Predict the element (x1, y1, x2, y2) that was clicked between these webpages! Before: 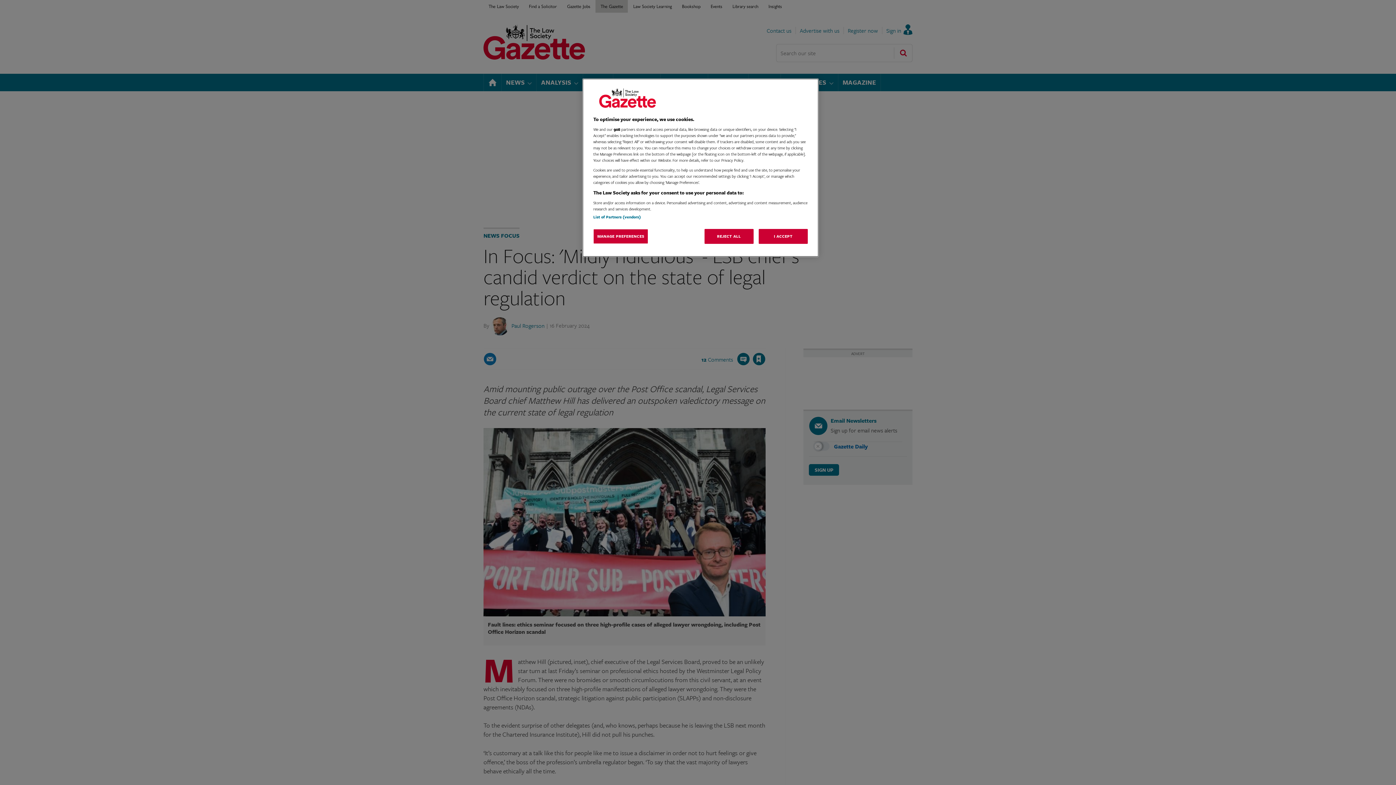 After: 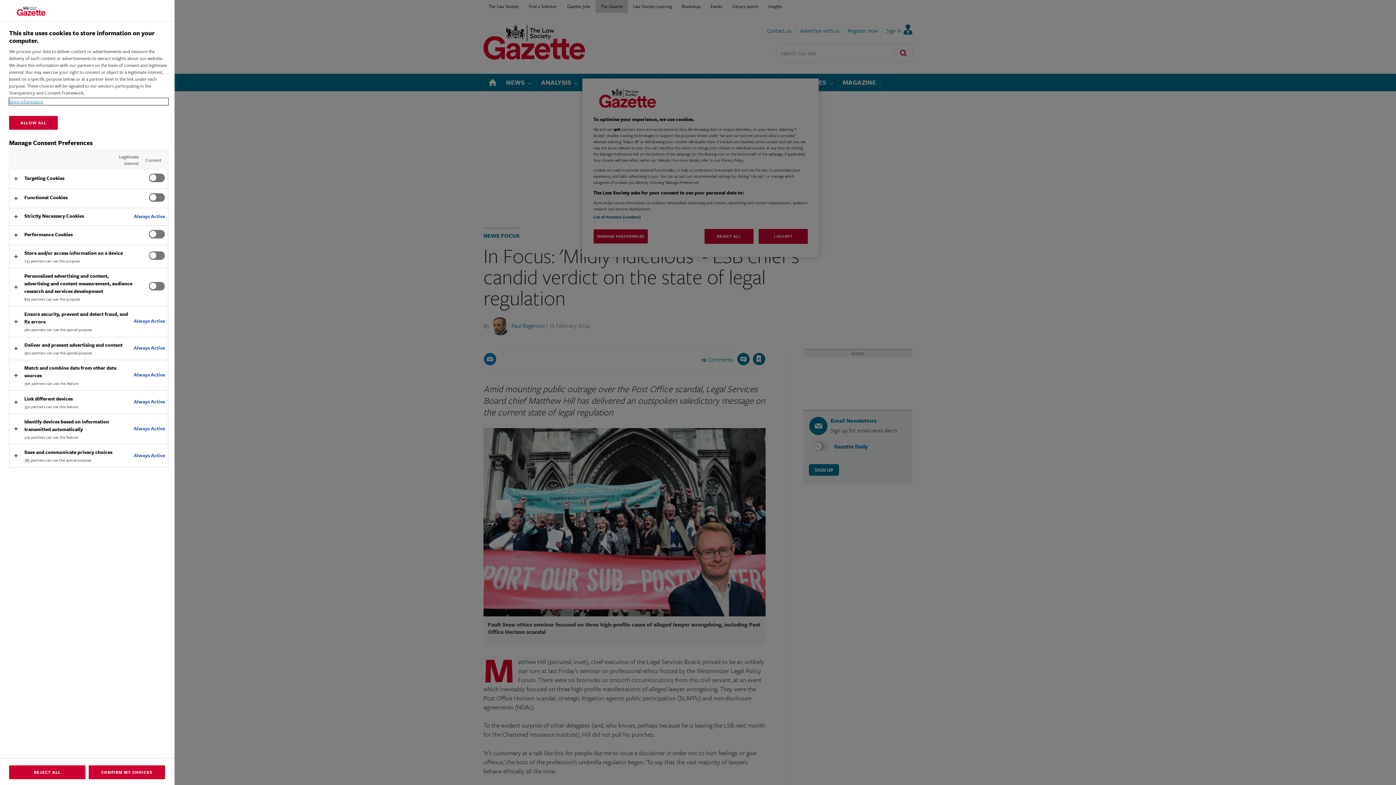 Action: label: MANAGE PREFERENCES bbox: (593, 229, 648, 243)